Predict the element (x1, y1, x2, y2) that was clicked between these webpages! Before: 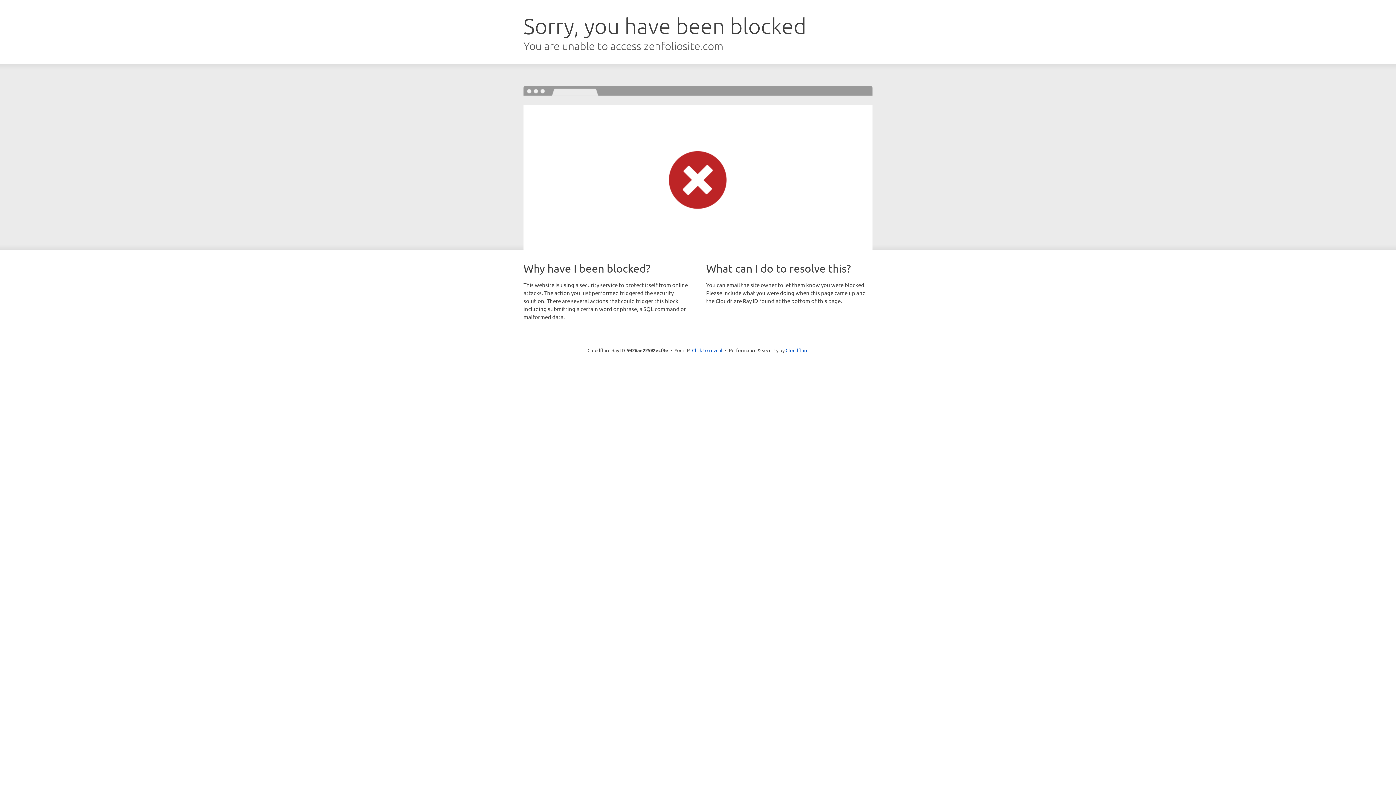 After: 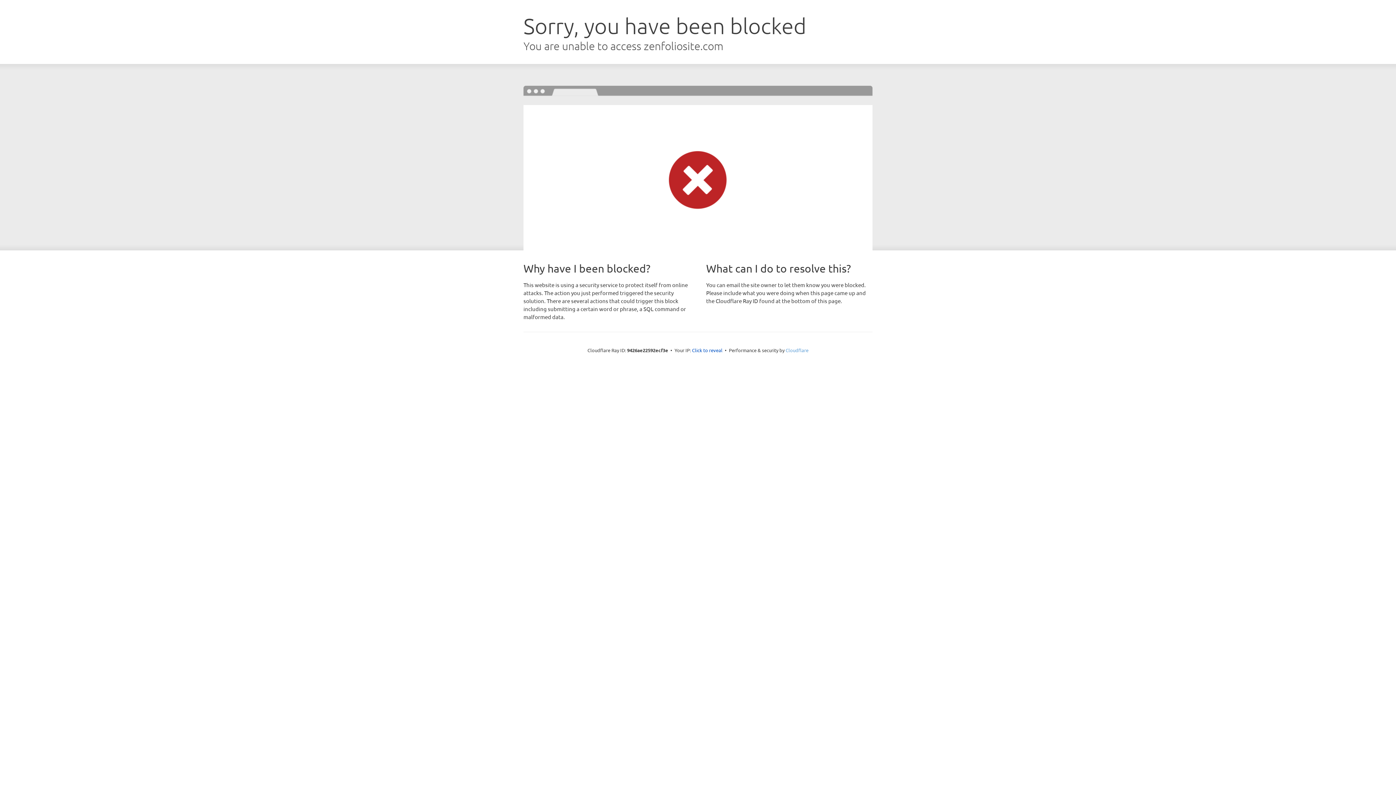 Action: label: Cloudflare bbox: (785, 347, 808, 353)